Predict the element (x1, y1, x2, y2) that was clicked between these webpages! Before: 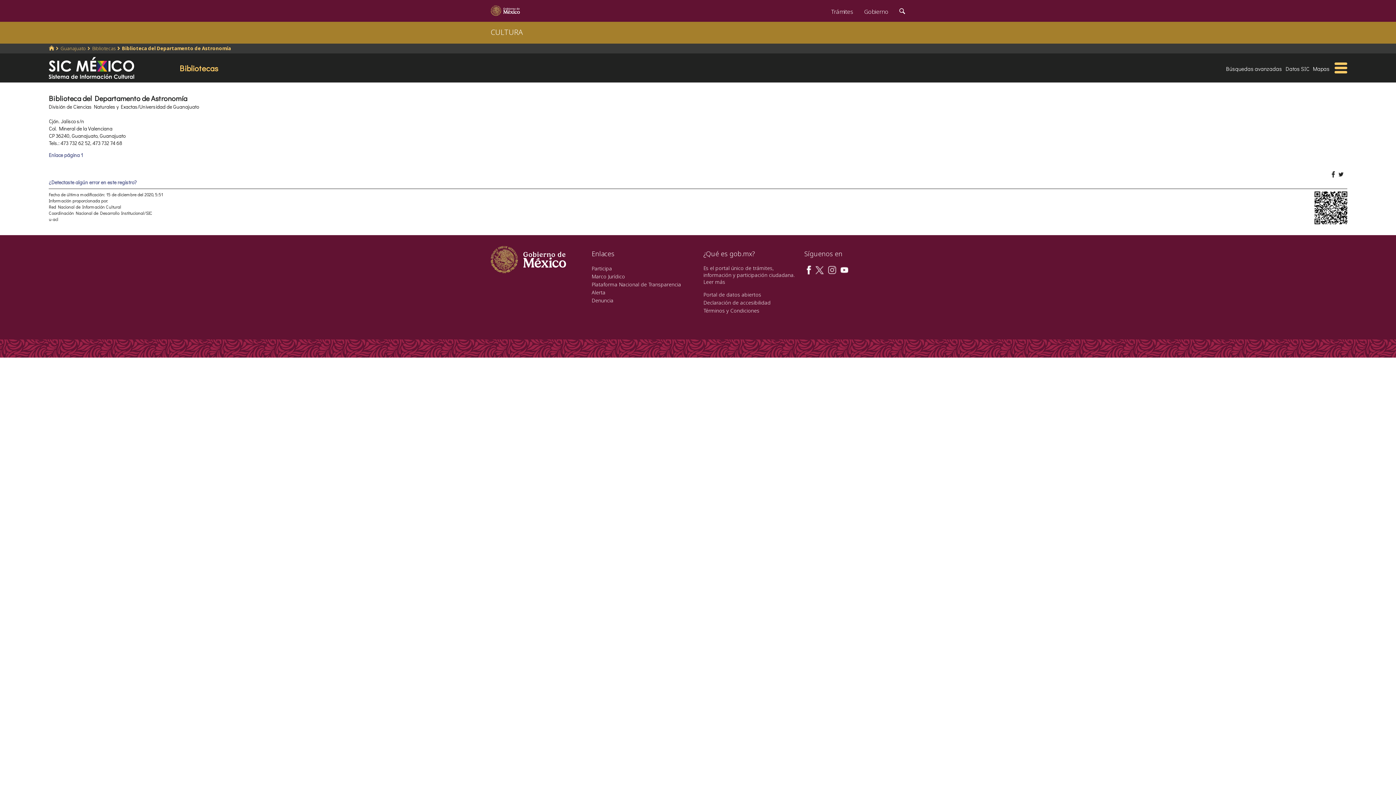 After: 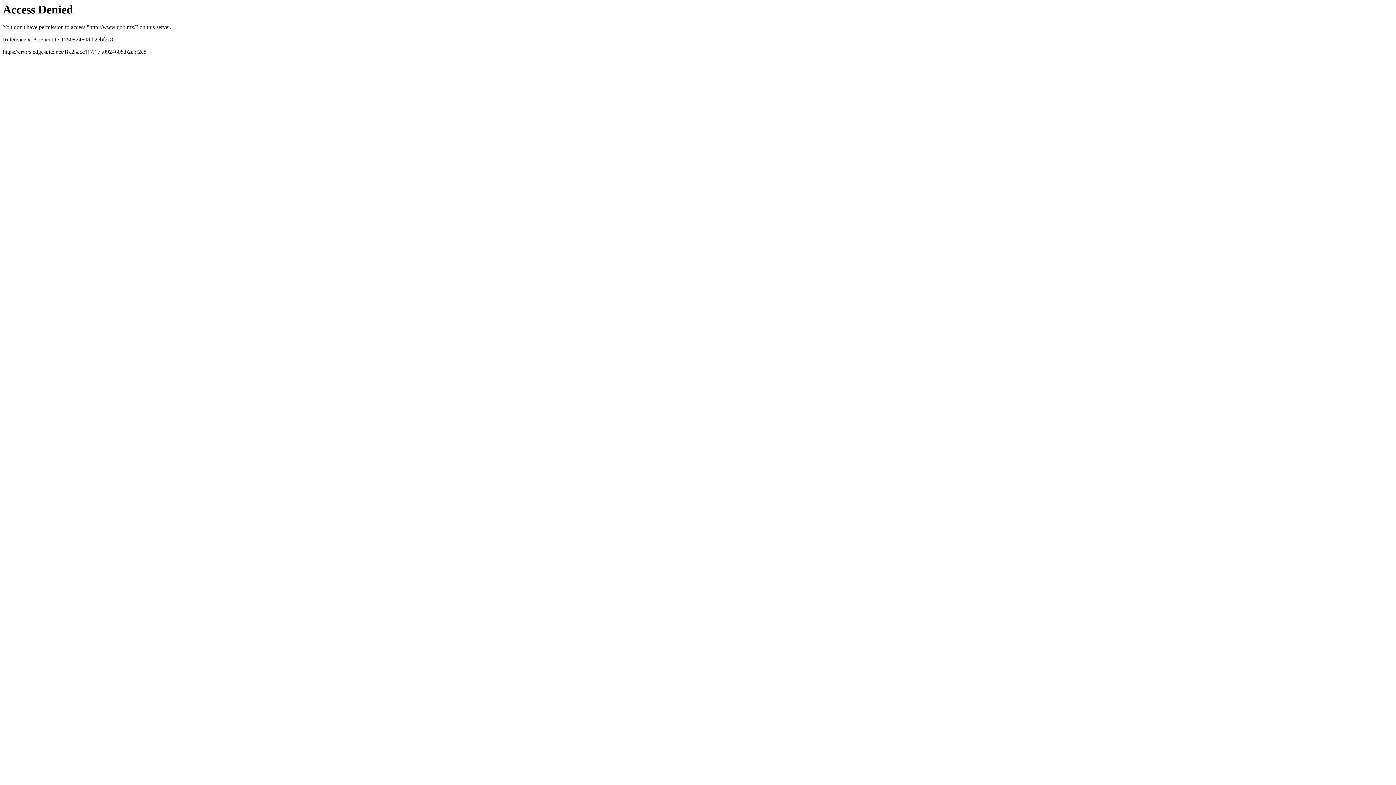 Action: bbox: (485, 0, 525, 21)